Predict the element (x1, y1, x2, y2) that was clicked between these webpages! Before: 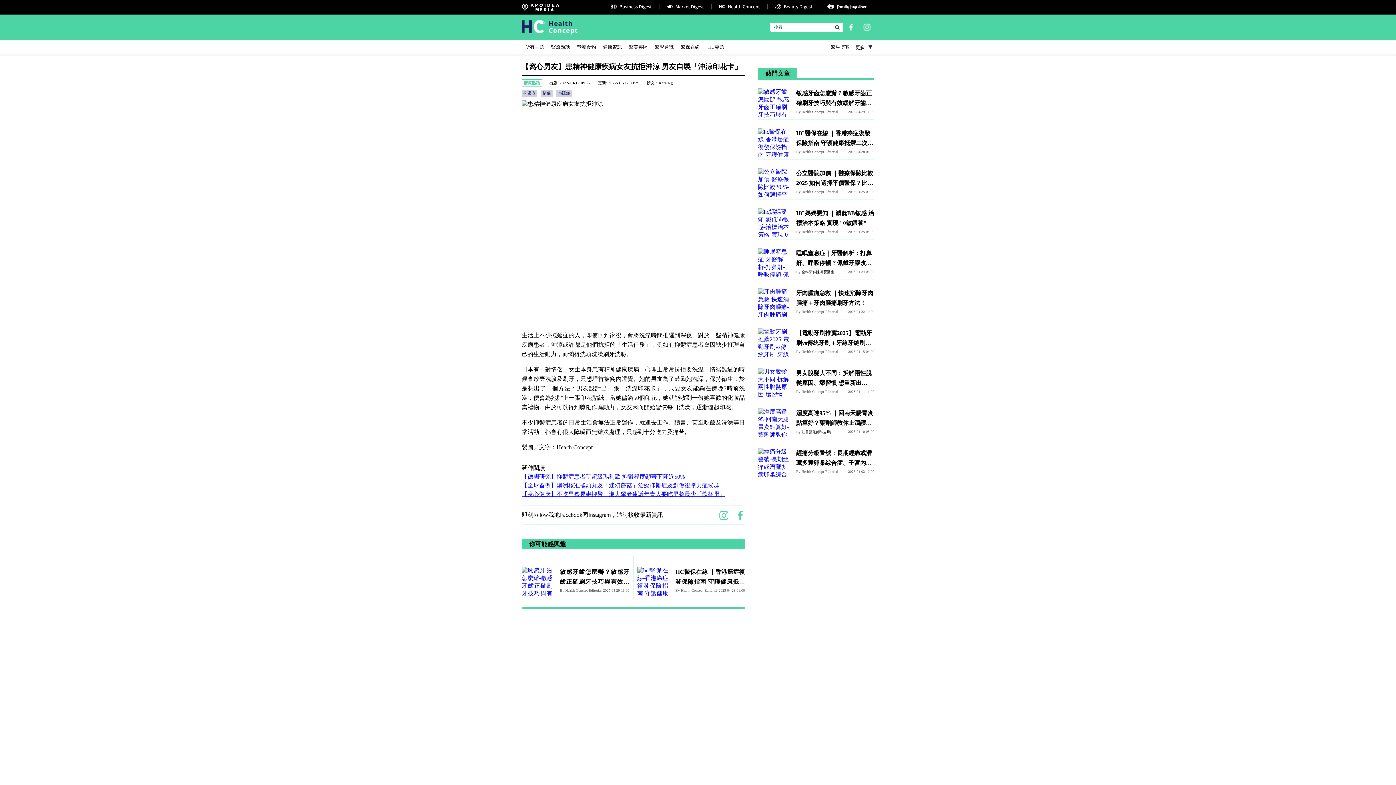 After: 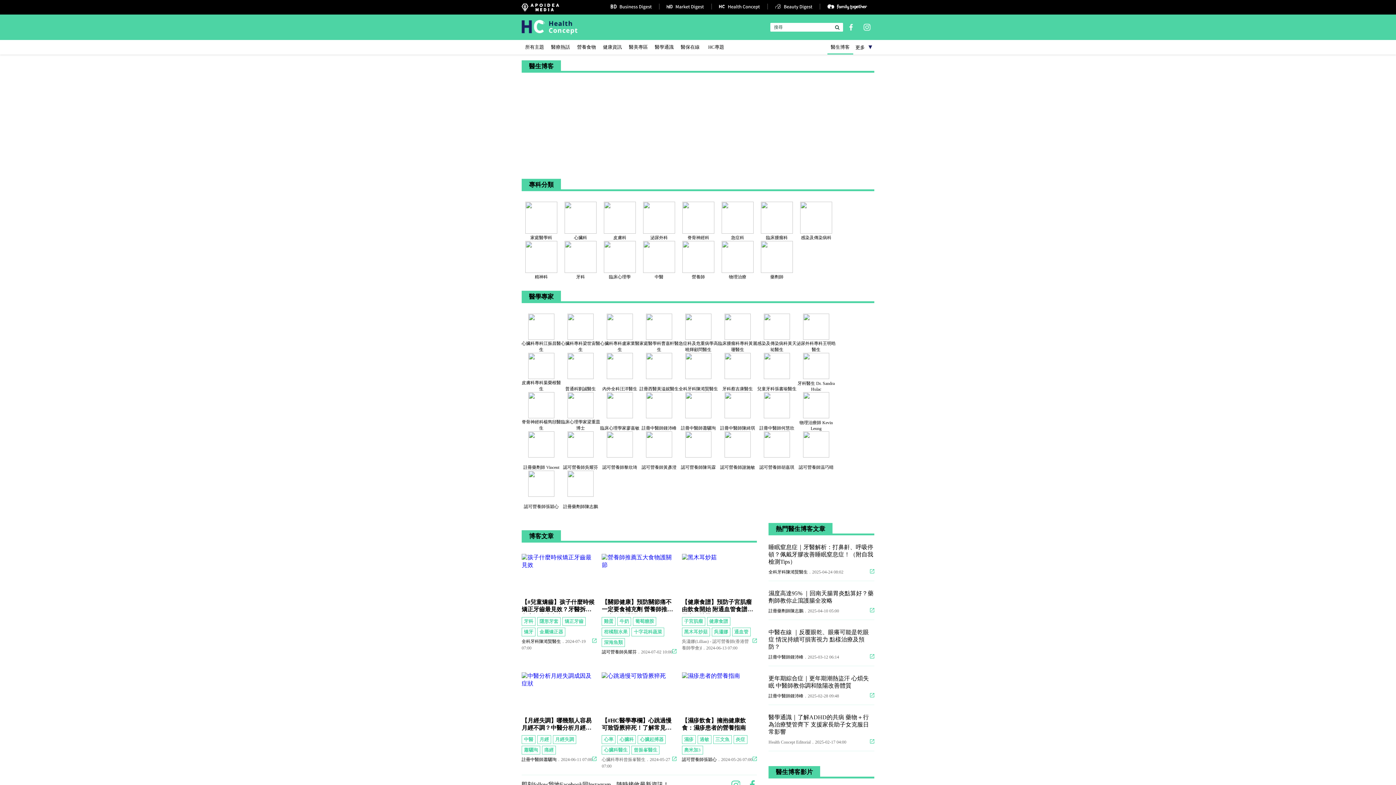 Action: label: 醫生博客 bbox: (827, 40, 853, 54)